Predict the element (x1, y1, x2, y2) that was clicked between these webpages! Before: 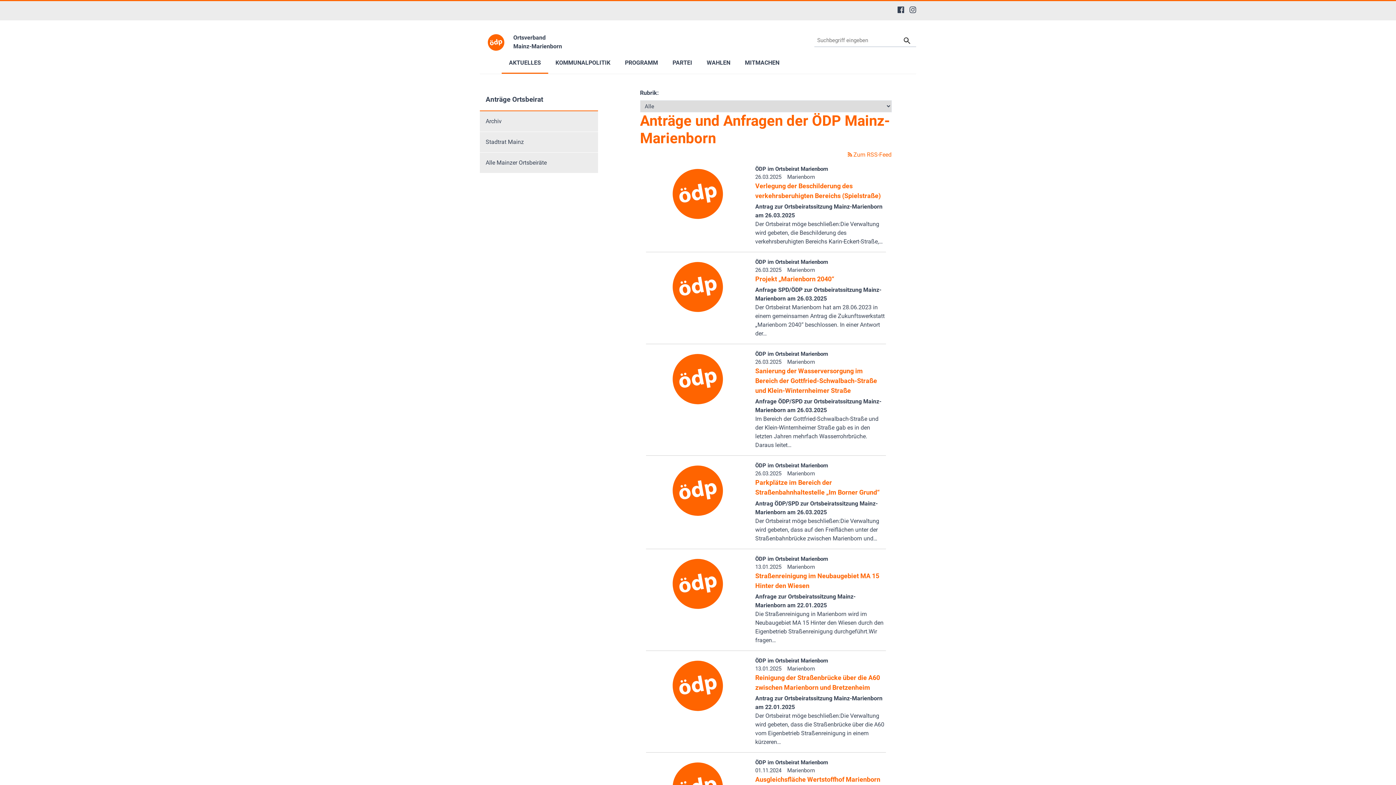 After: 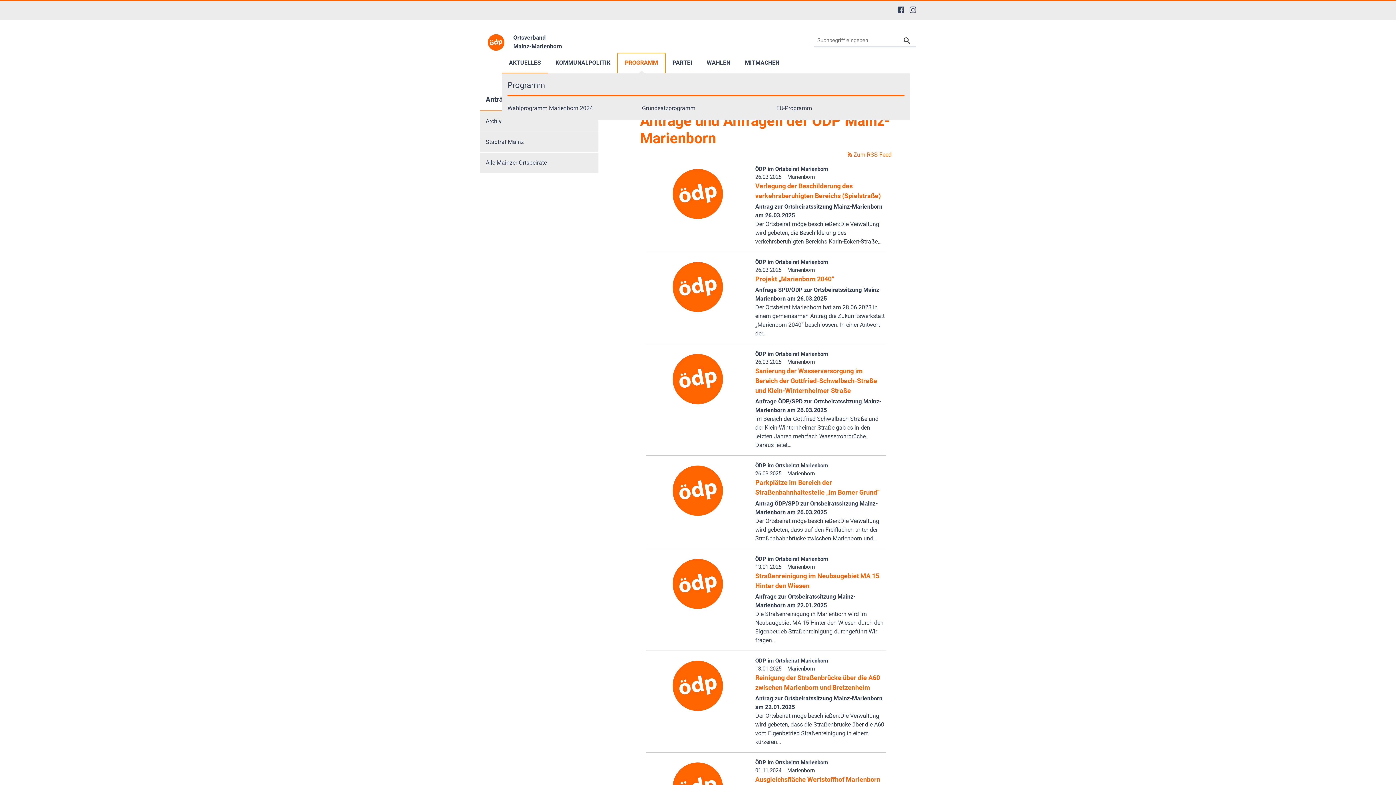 Action: bbox: (617, 53, 665, 73) label: PROGRAMM